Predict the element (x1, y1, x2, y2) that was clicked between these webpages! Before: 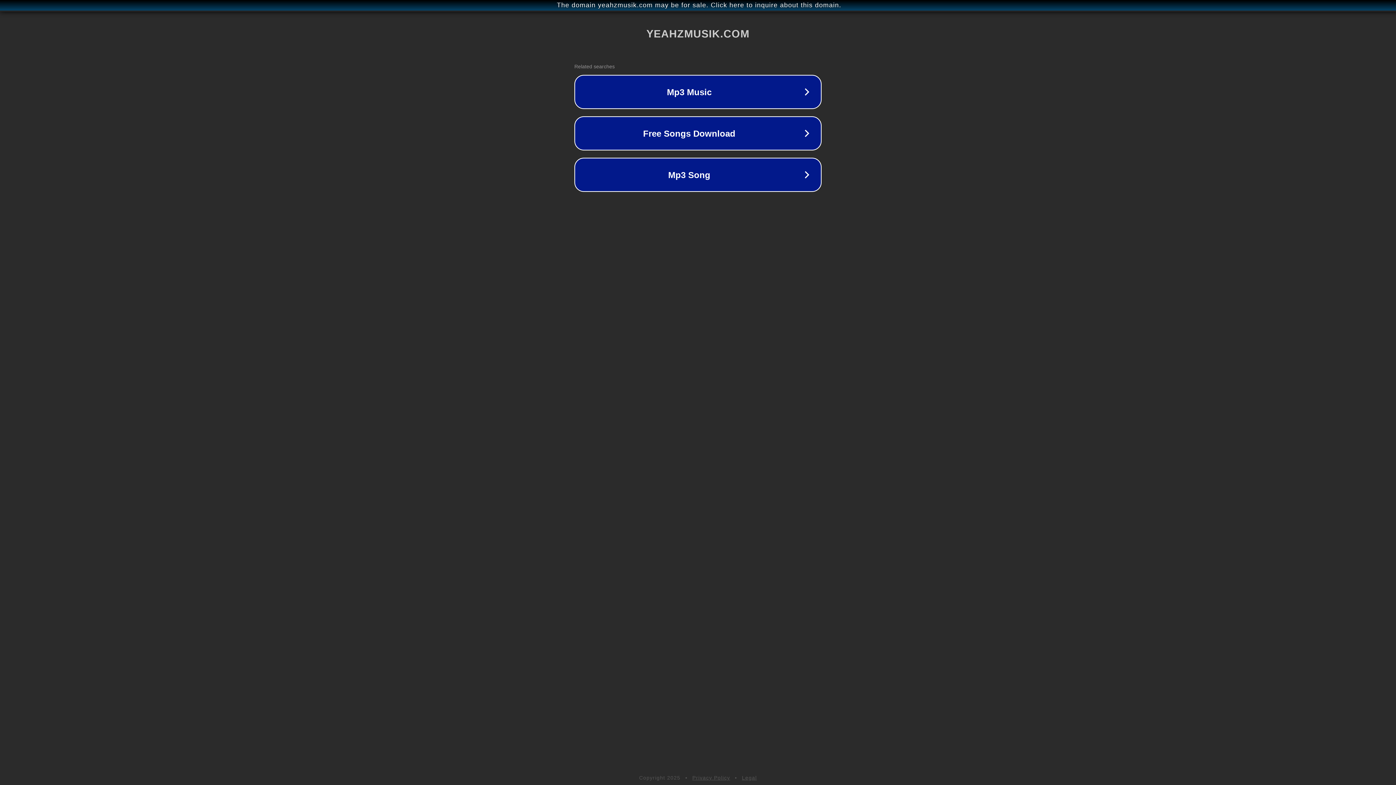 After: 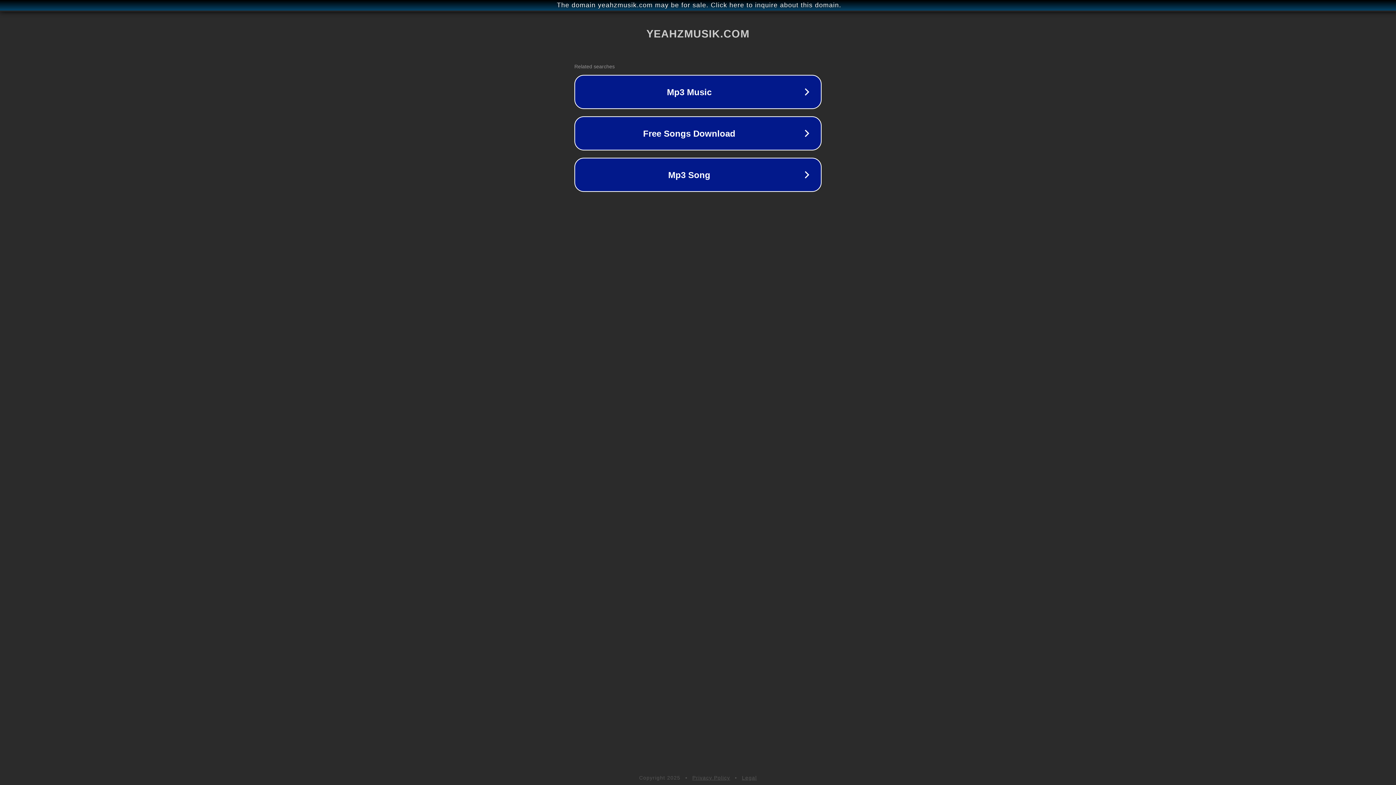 Action: bbox: (742, 775, 757, 781) label: Legal